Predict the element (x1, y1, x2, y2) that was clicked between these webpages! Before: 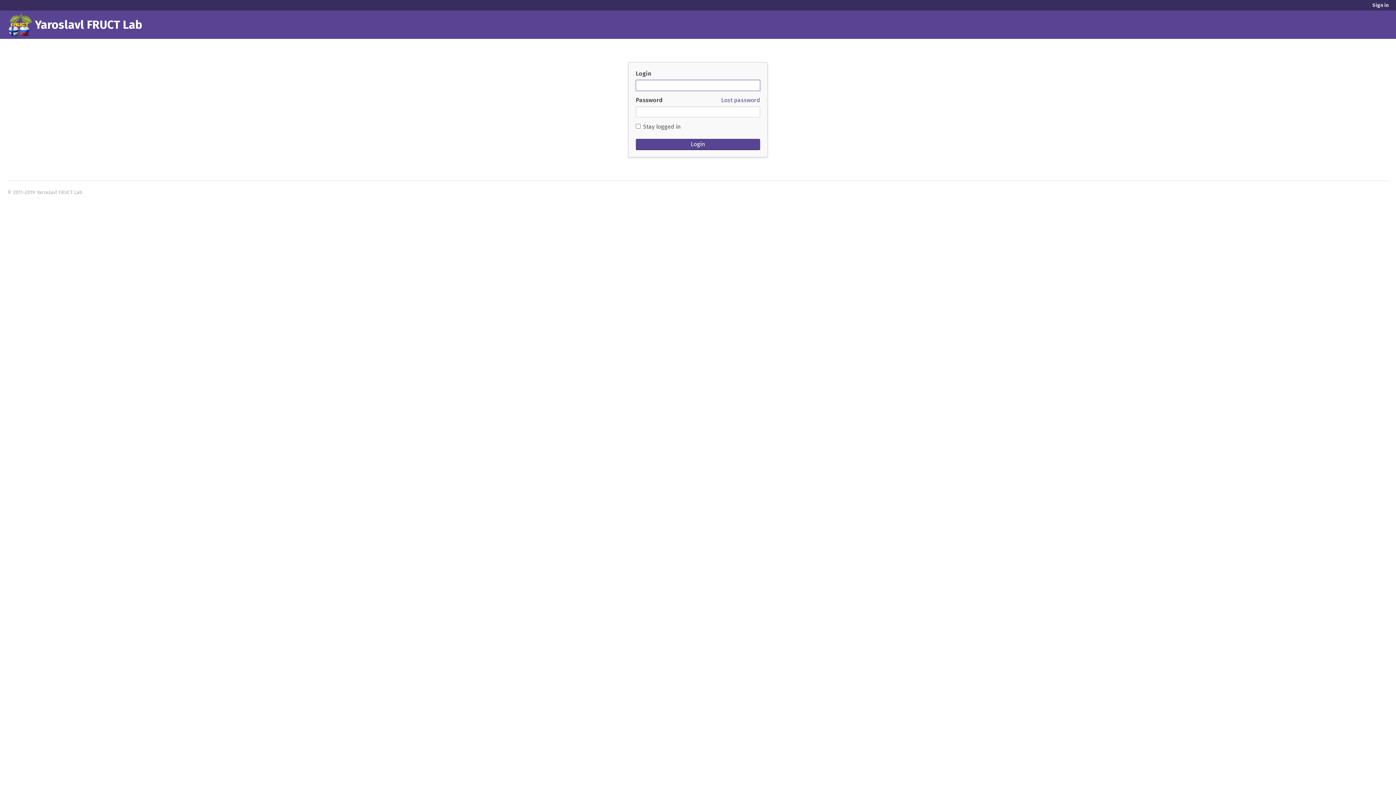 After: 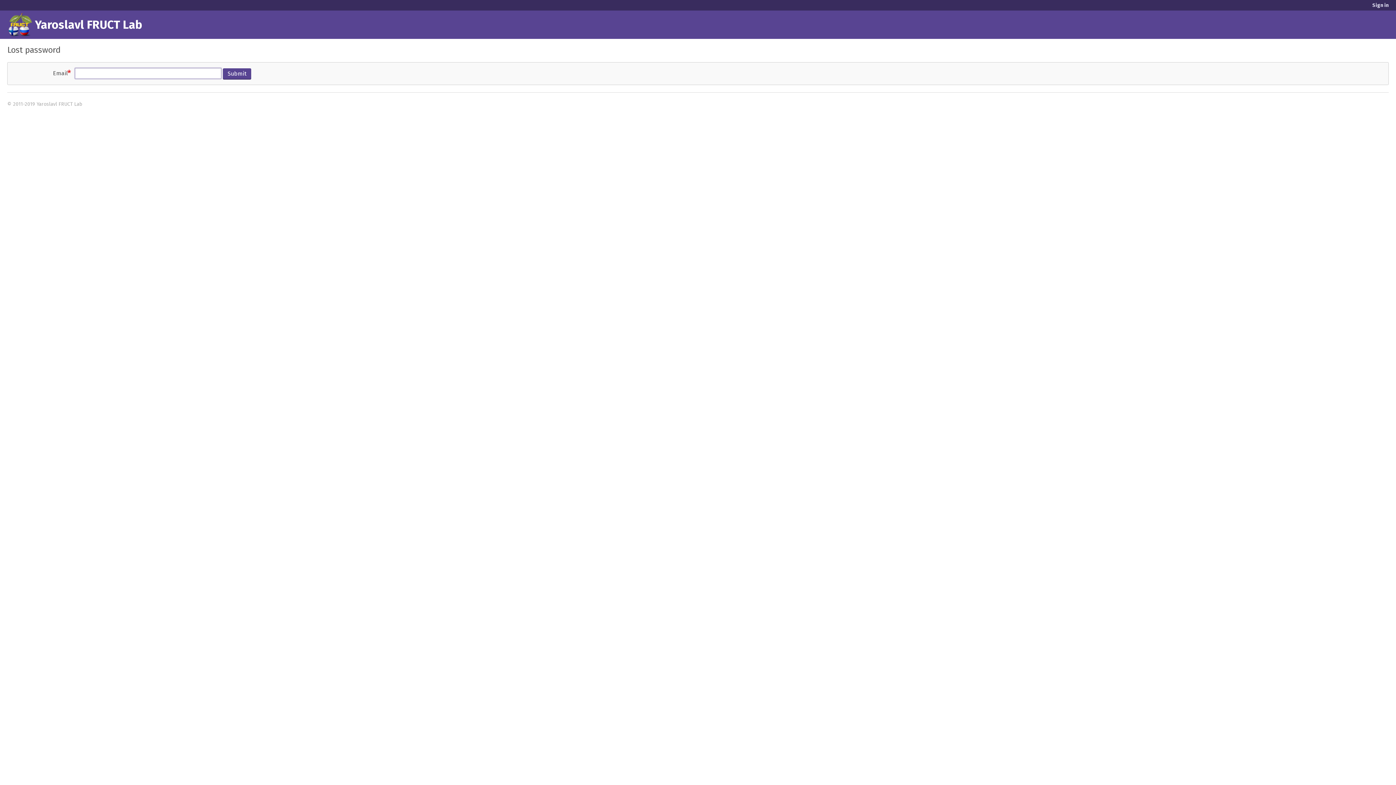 Action: bbox: (721, 96, 760, 104) label: Lost password